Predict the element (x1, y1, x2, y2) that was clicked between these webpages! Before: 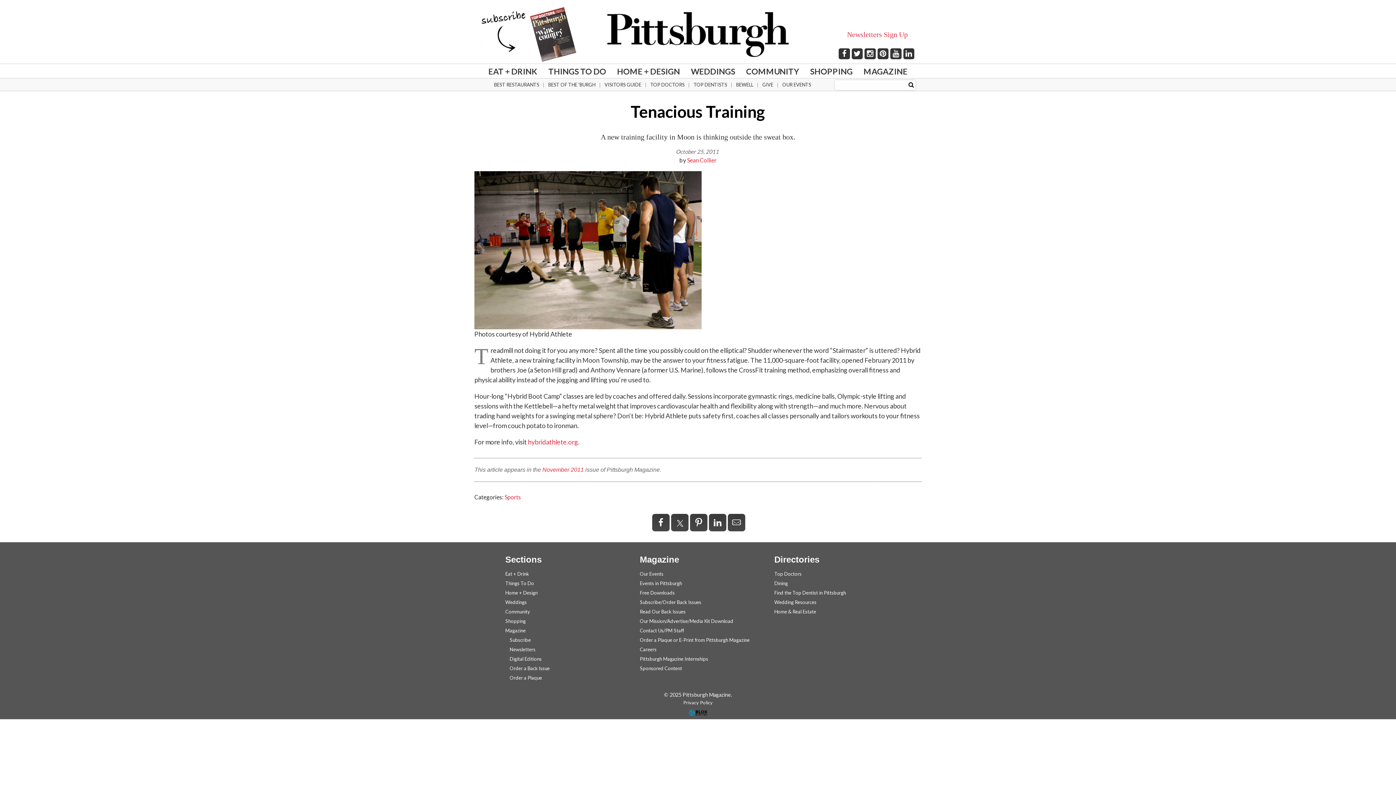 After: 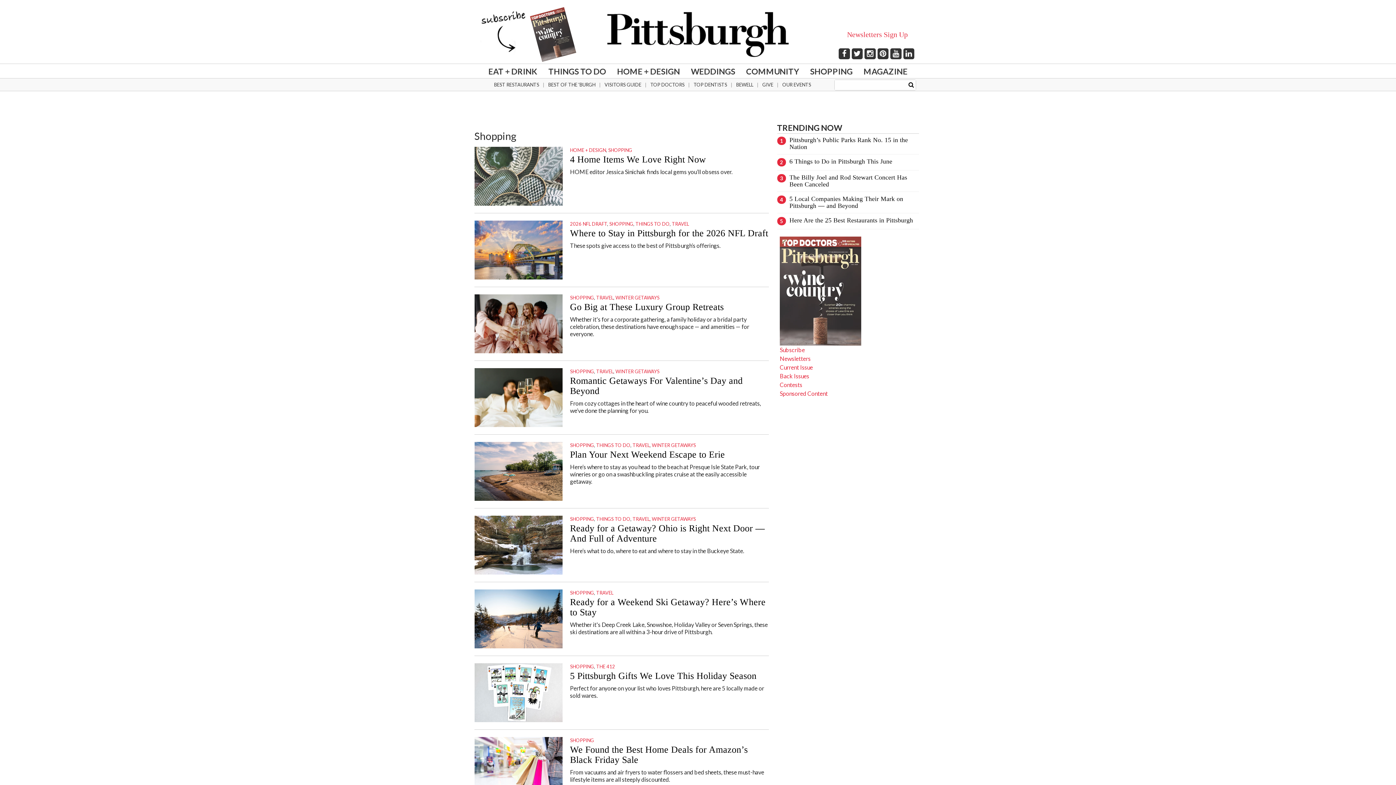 Action: bbox: (505, 618, 525, 624) label: Shopping